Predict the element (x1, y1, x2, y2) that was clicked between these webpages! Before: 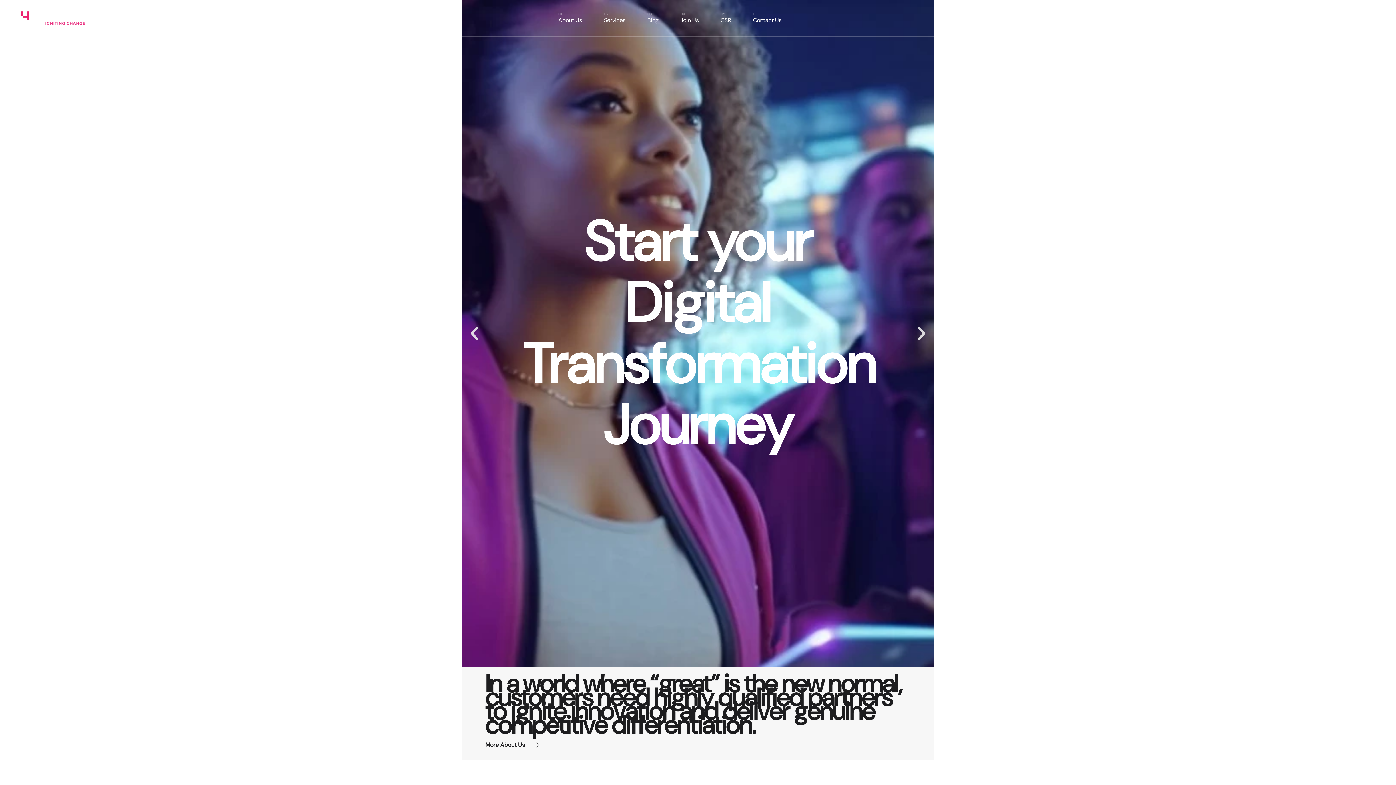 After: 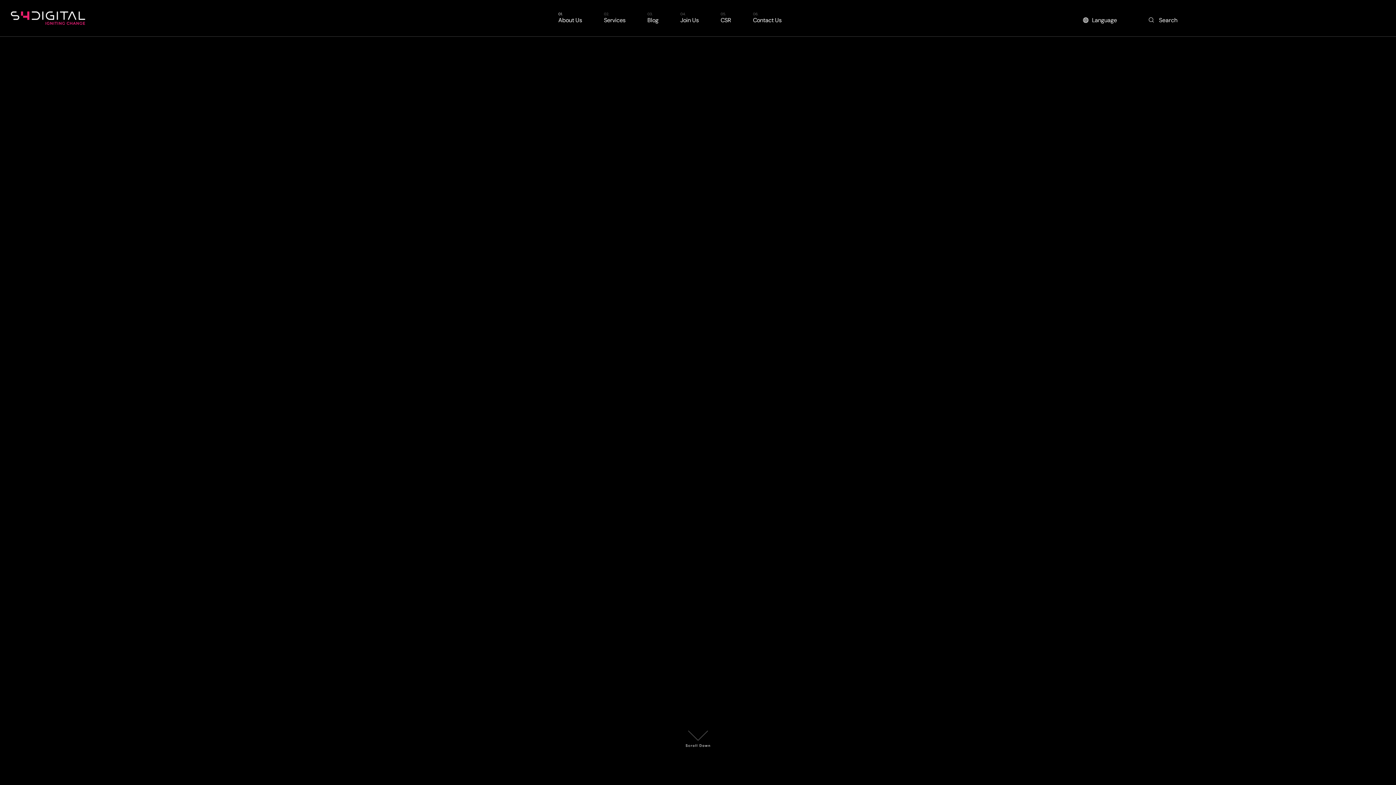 Action: label: More About Us  bbox: (485, 739, 544, 751)